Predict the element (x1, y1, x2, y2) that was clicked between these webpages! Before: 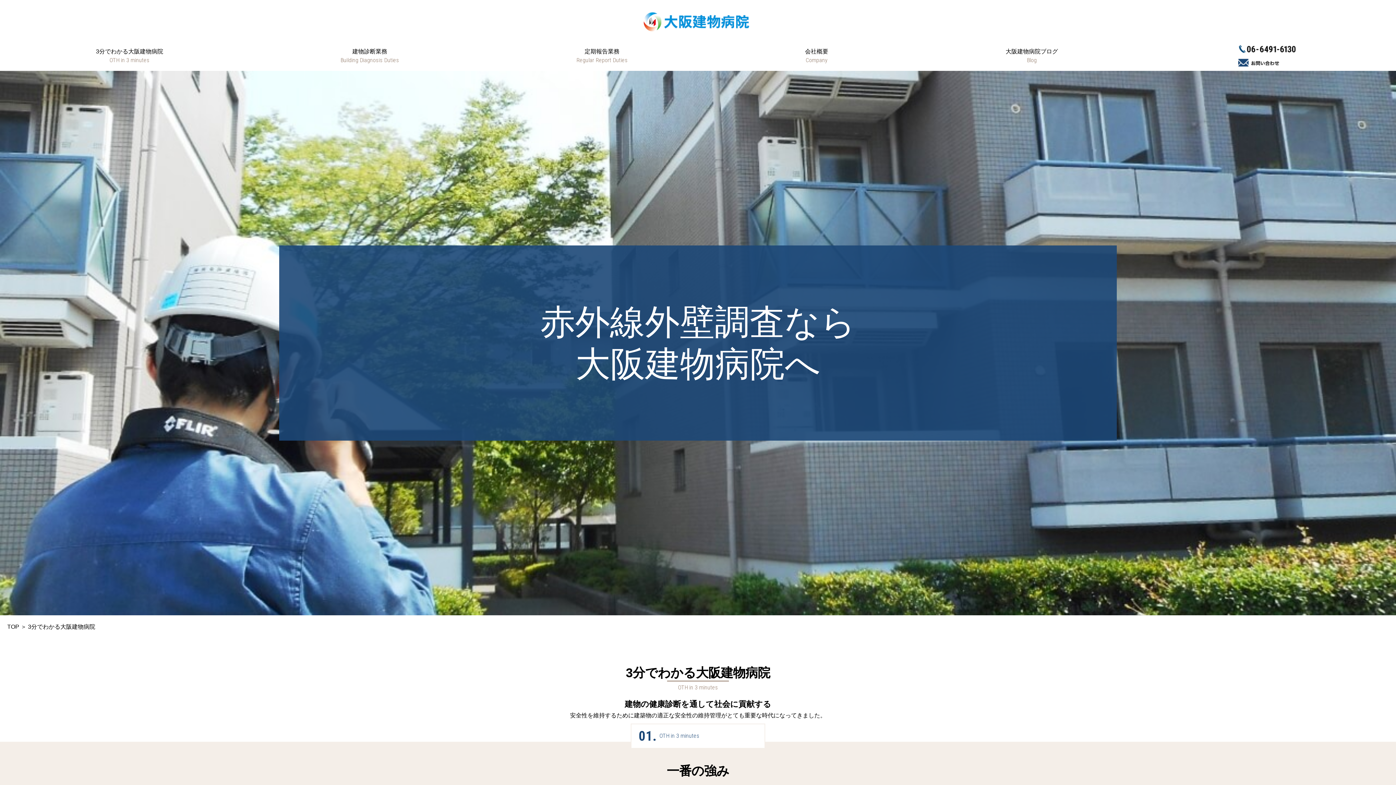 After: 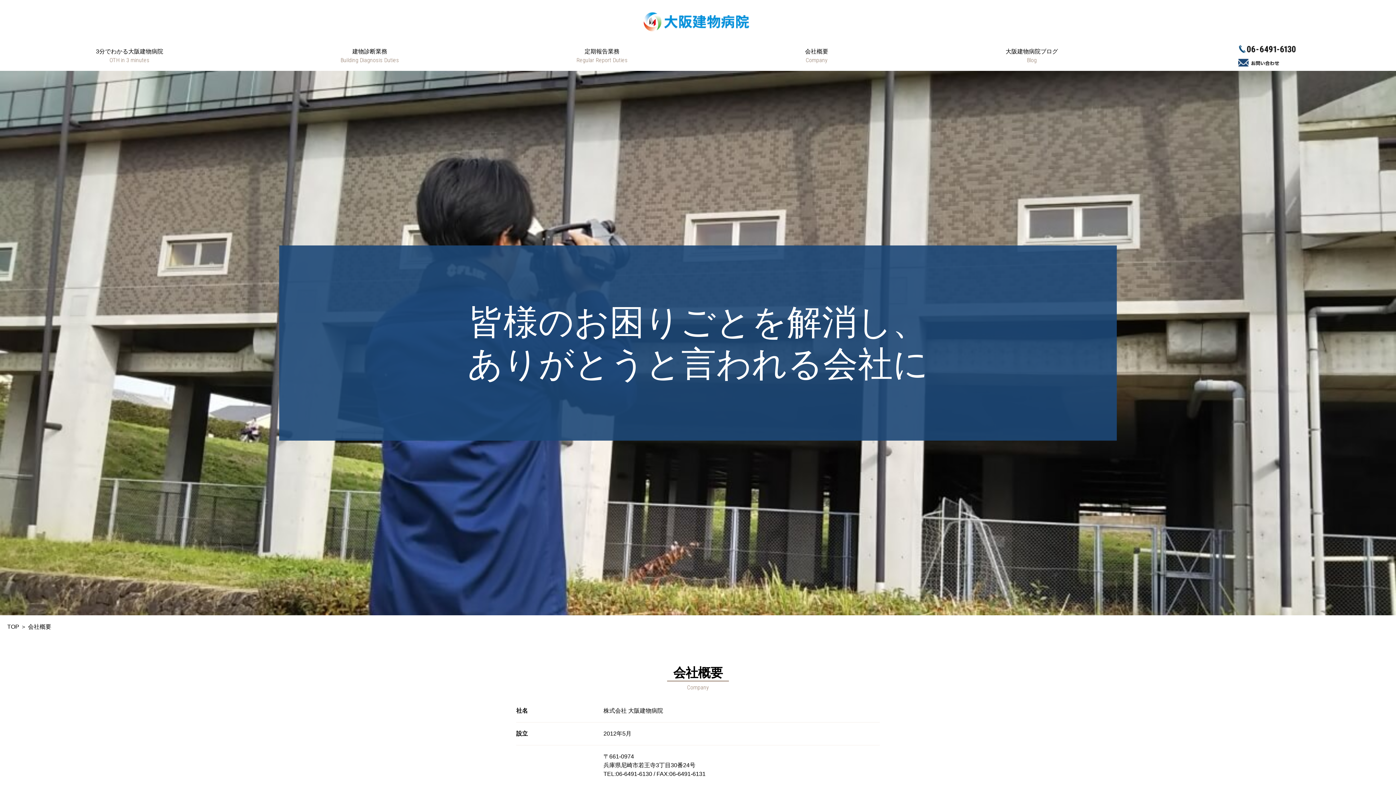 Action: bbox: (805, 47, 828, 64) label: 会社概要
Company